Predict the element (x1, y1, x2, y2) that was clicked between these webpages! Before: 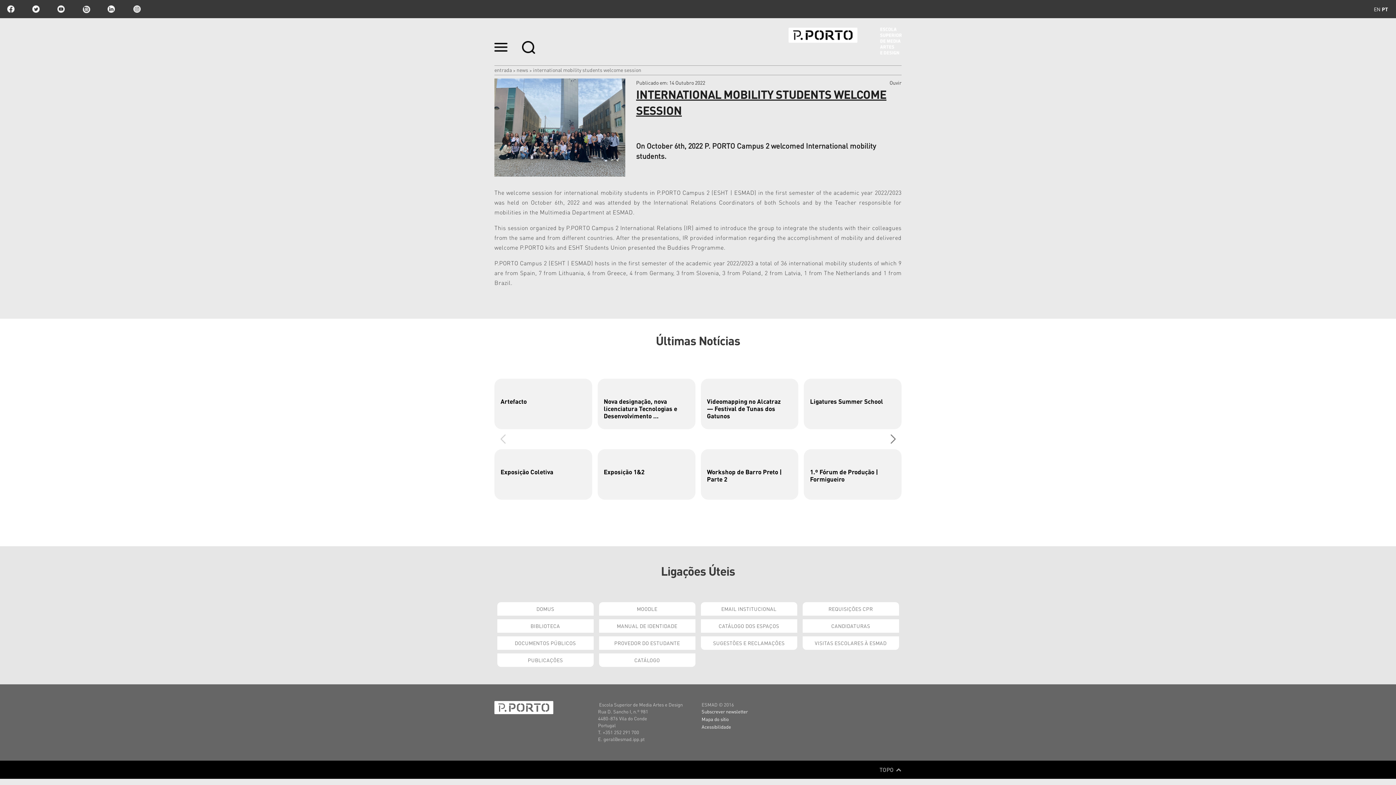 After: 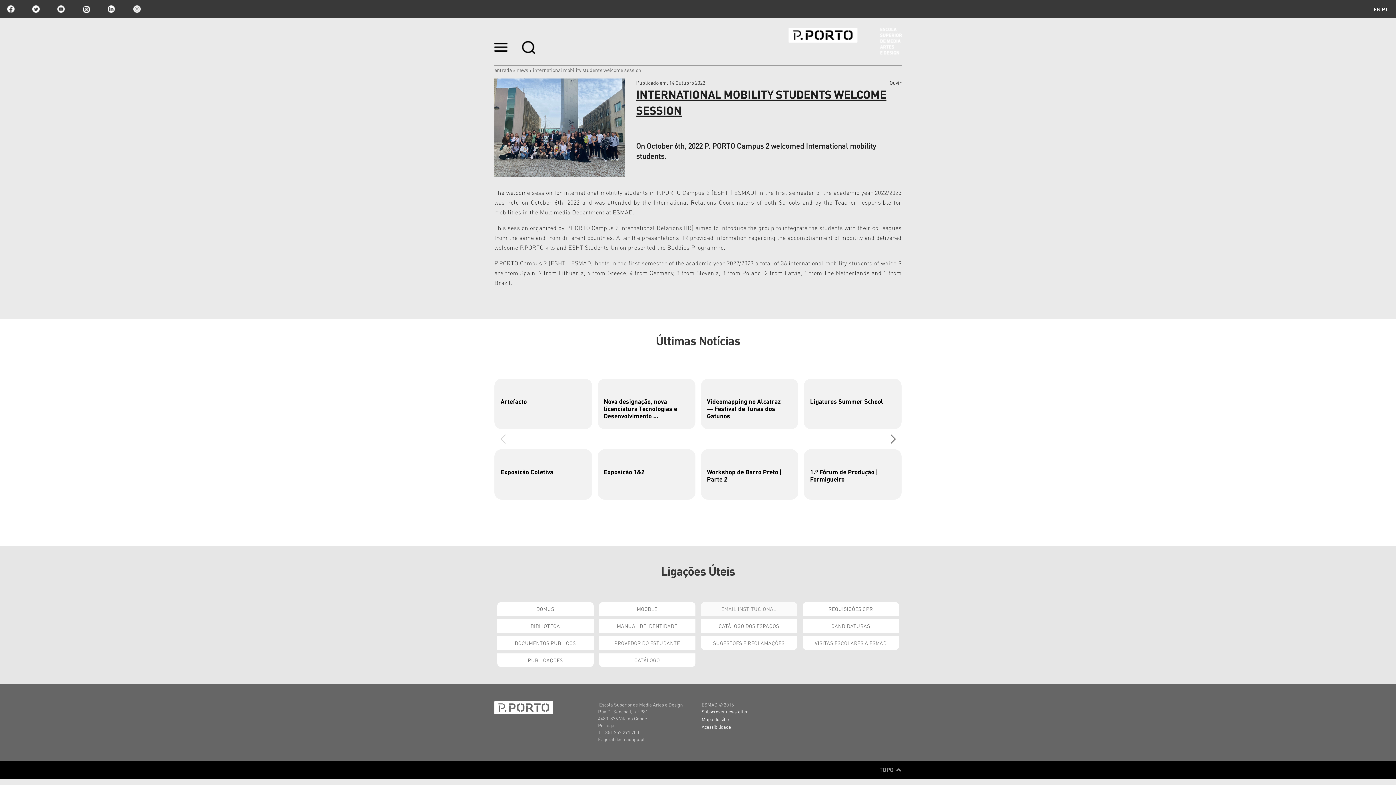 Action: bbox: (700, 602, 797, 615) label: EMAIL INSTITUCIONAL